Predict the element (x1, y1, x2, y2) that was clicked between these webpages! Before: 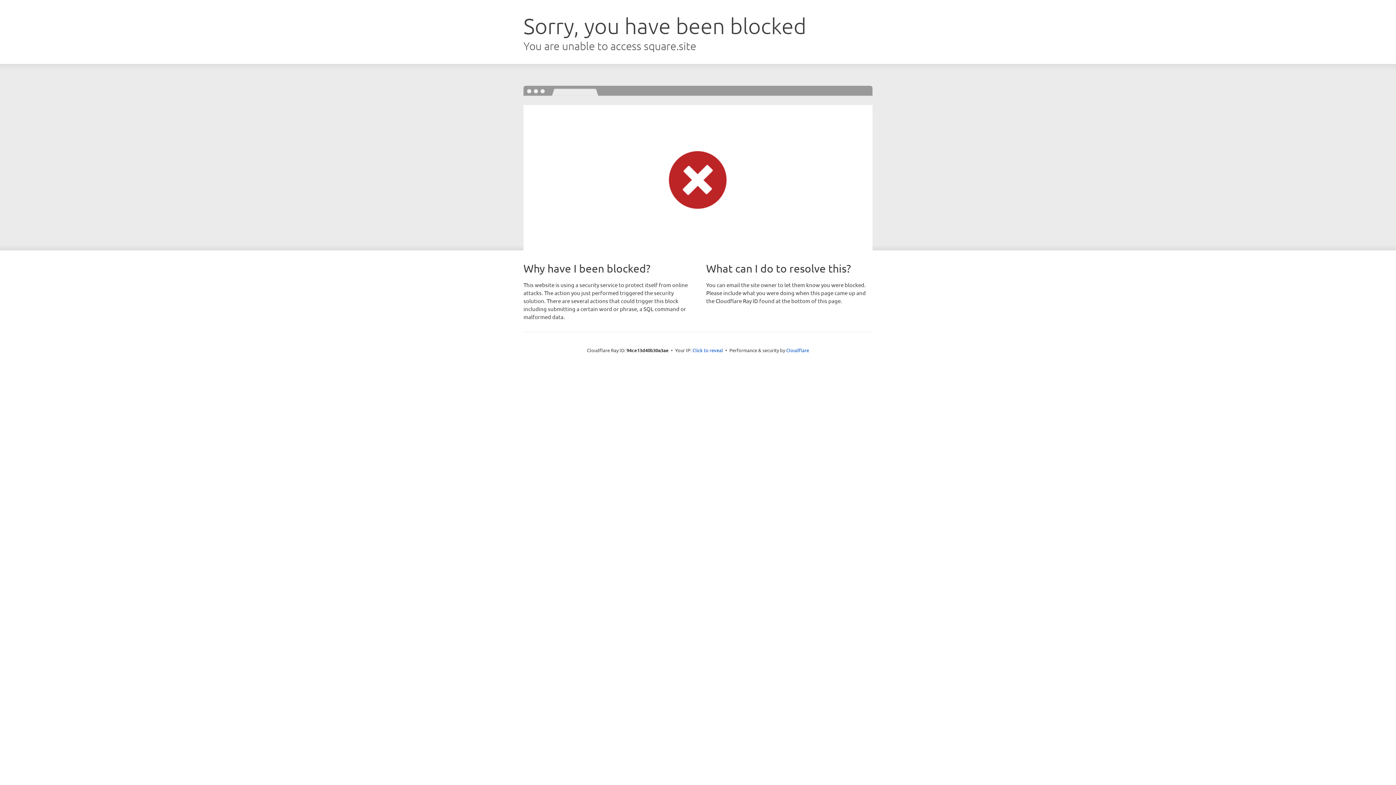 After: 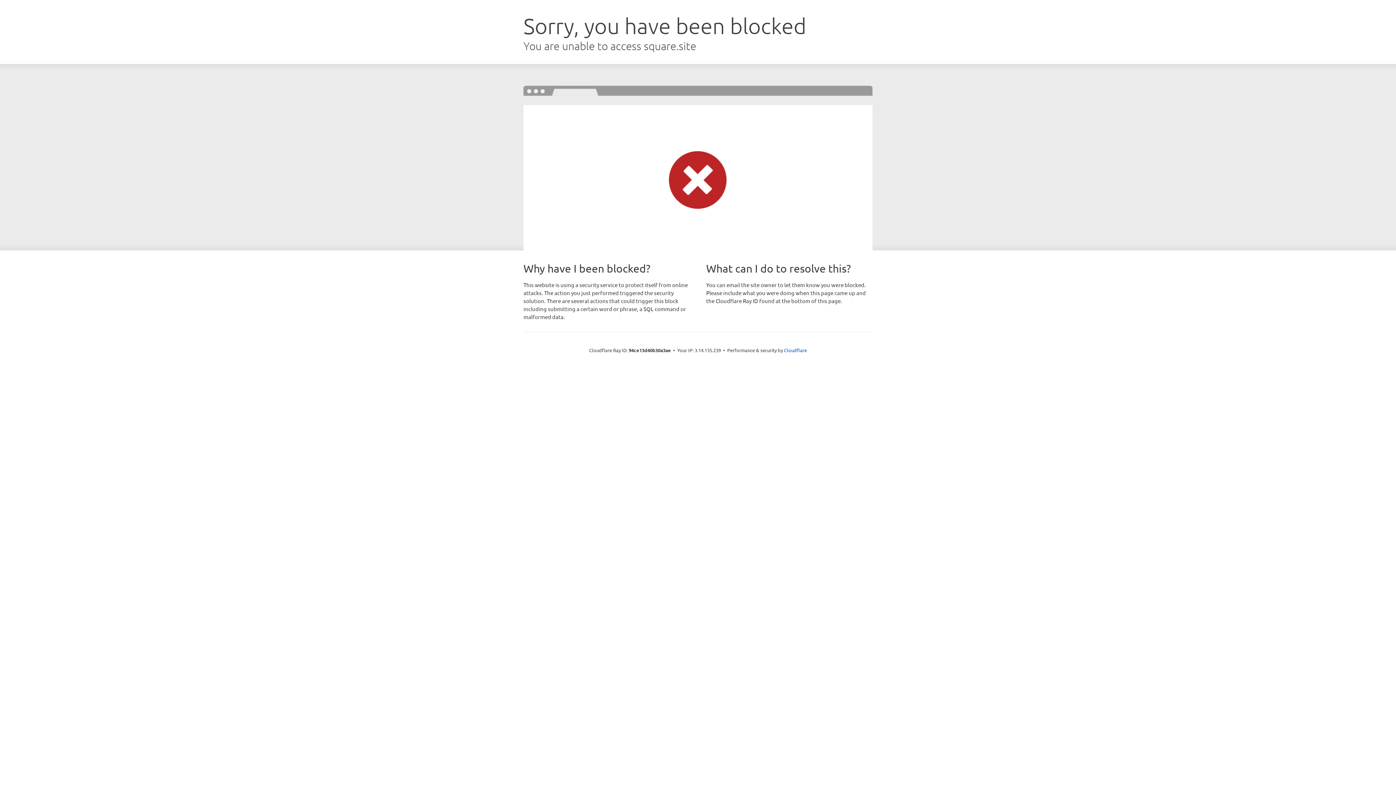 Action: bbox: (692, 346, 723, 353) label: Click to reveal